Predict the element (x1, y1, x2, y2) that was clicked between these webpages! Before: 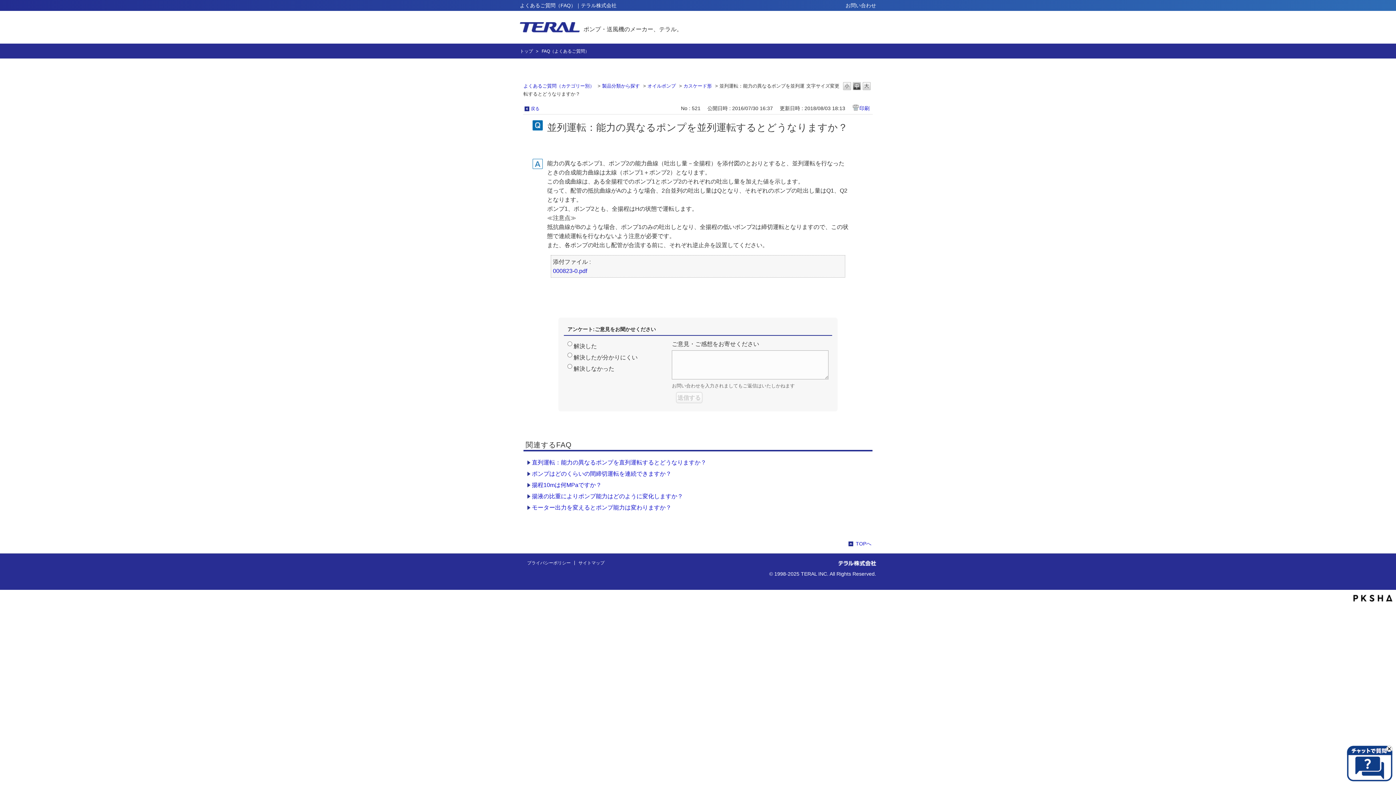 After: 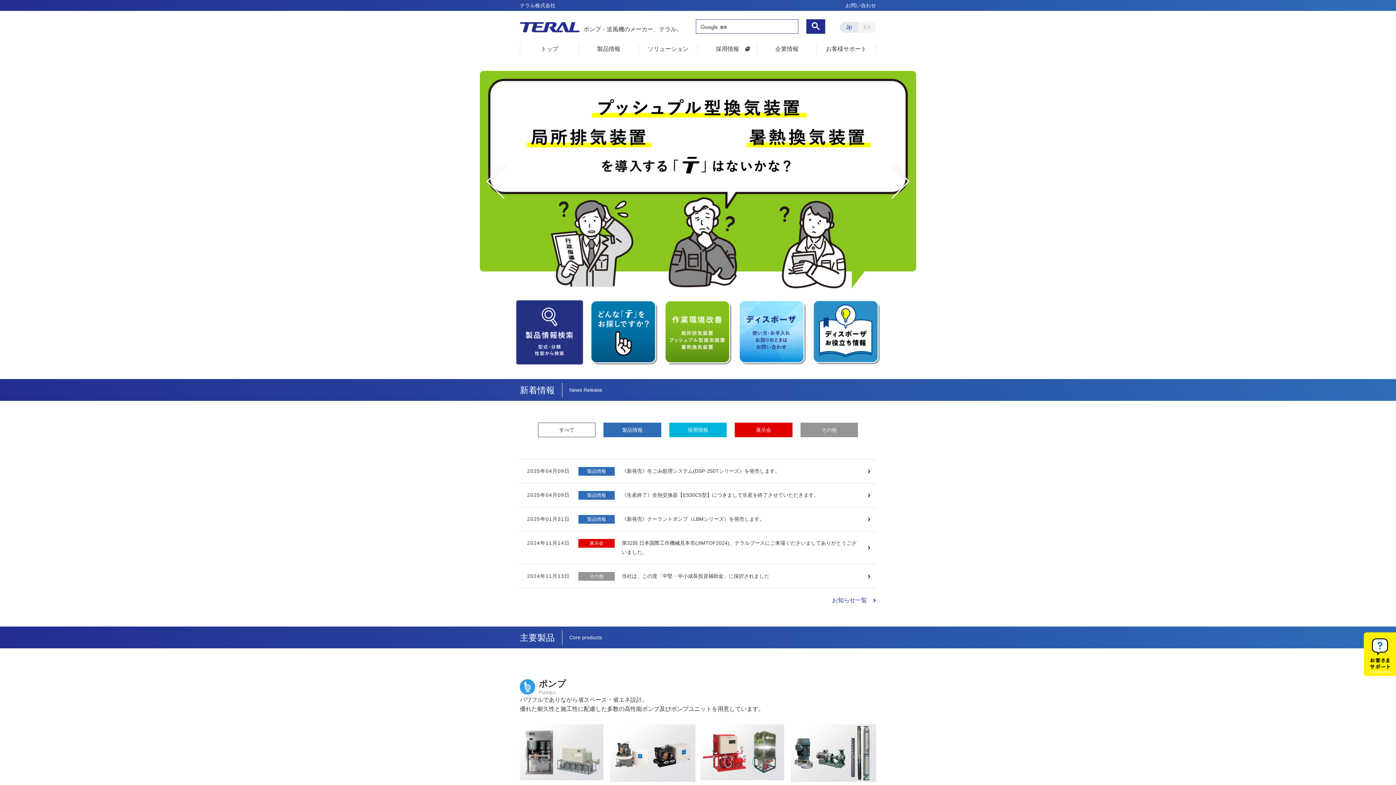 Action: bbox: (520, 48, 533, 53) label: トップ